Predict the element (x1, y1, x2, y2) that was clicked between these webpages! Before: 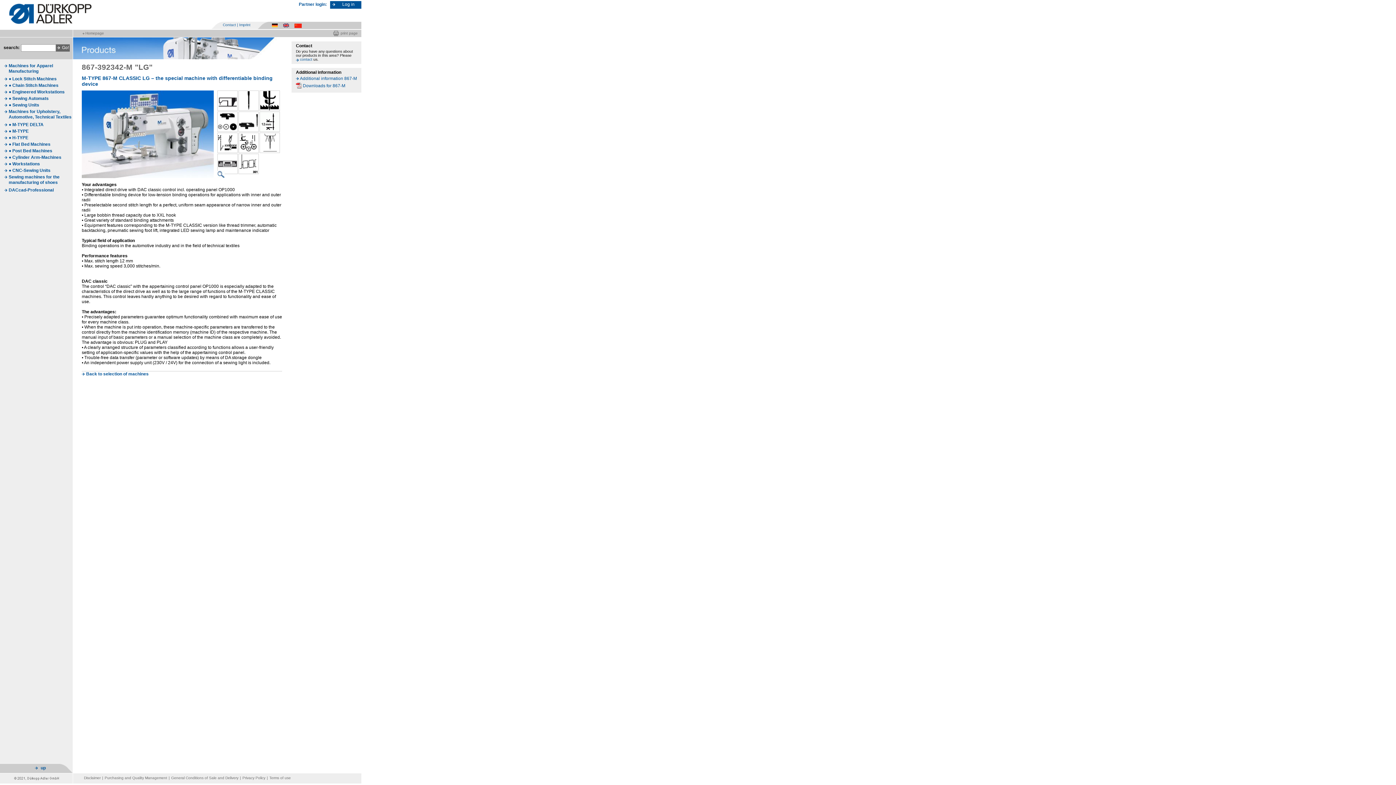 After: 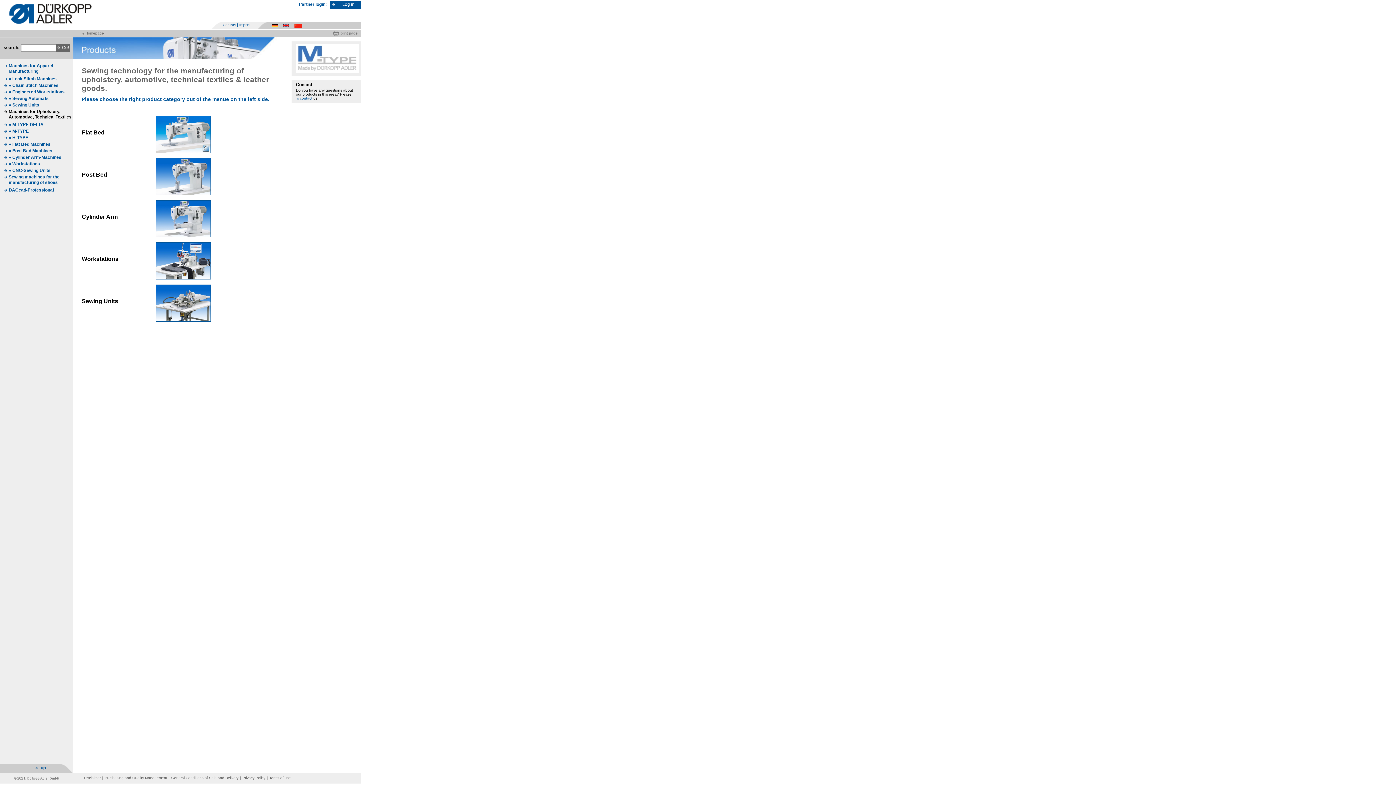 Action: bbox: (8, 109, 71, 120) label: Machines for Upholstery, Automotive, Technical Textiles